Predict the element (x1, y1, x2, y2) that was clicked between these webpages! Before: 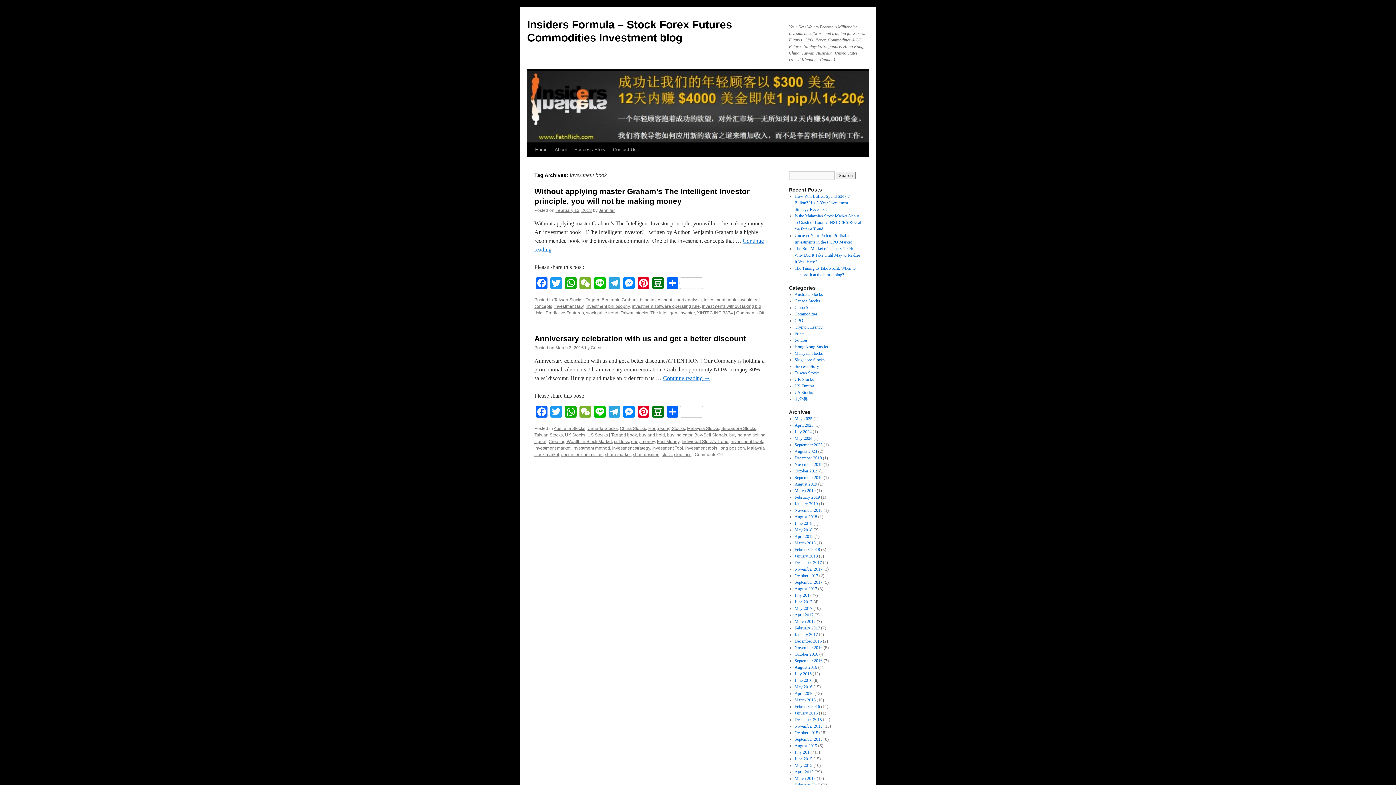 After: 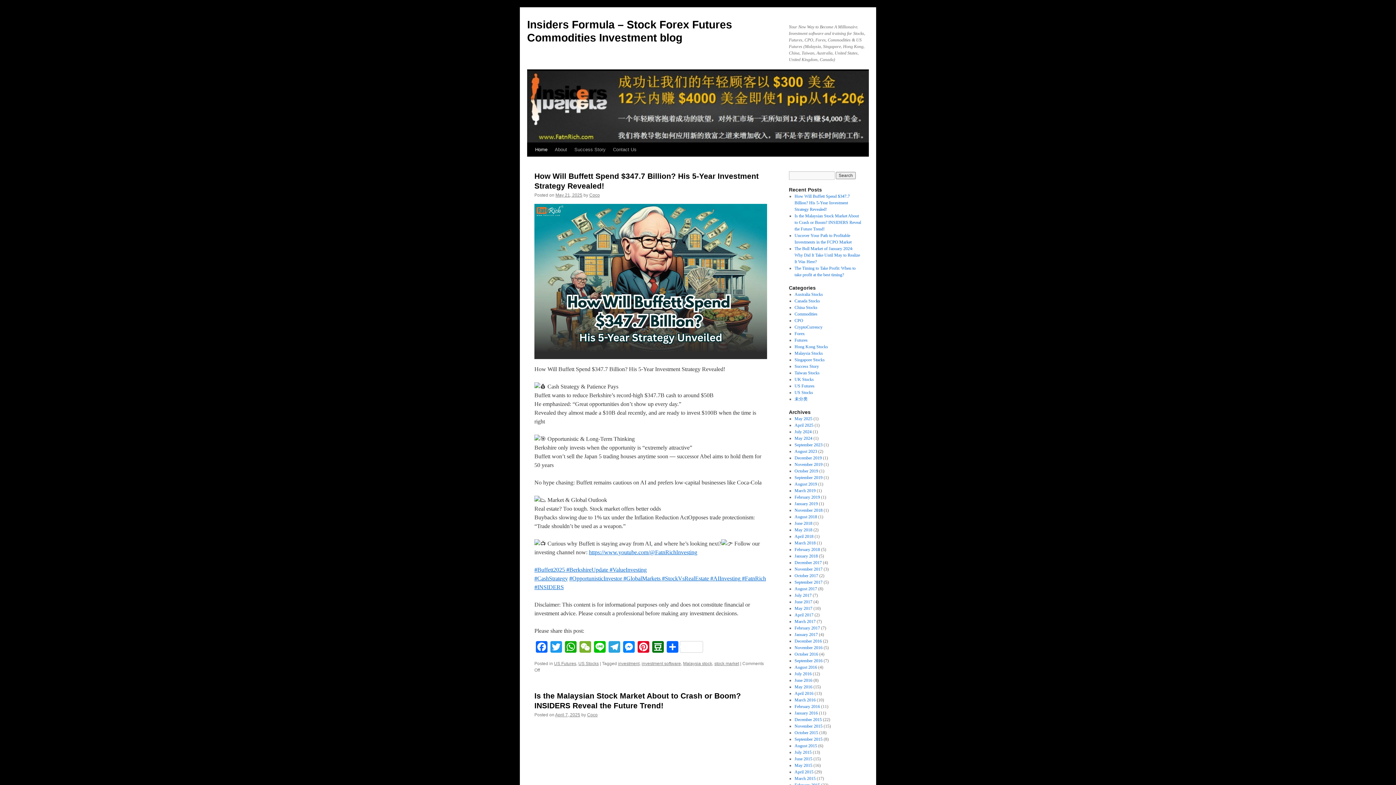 Action: label: Home bbox: (531, 142, 551, 156)